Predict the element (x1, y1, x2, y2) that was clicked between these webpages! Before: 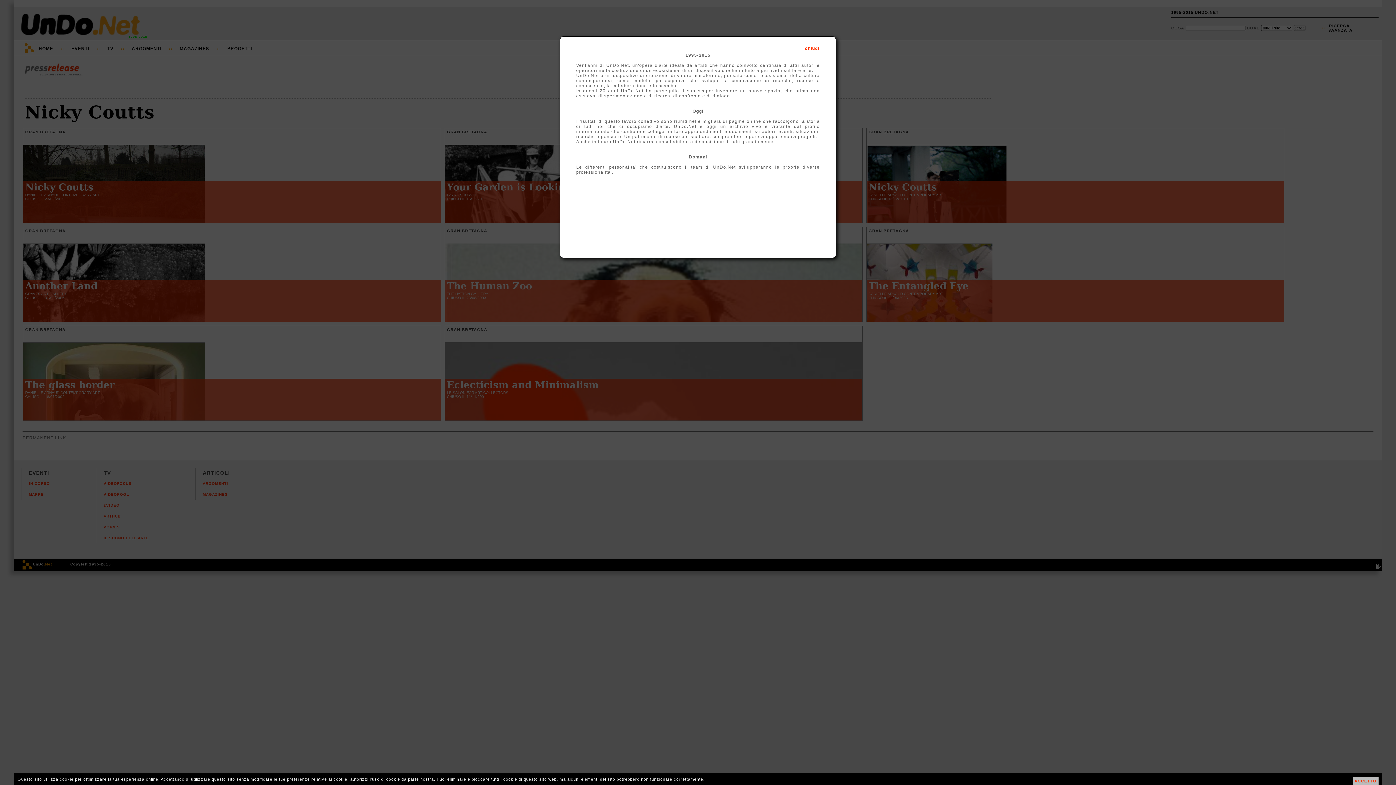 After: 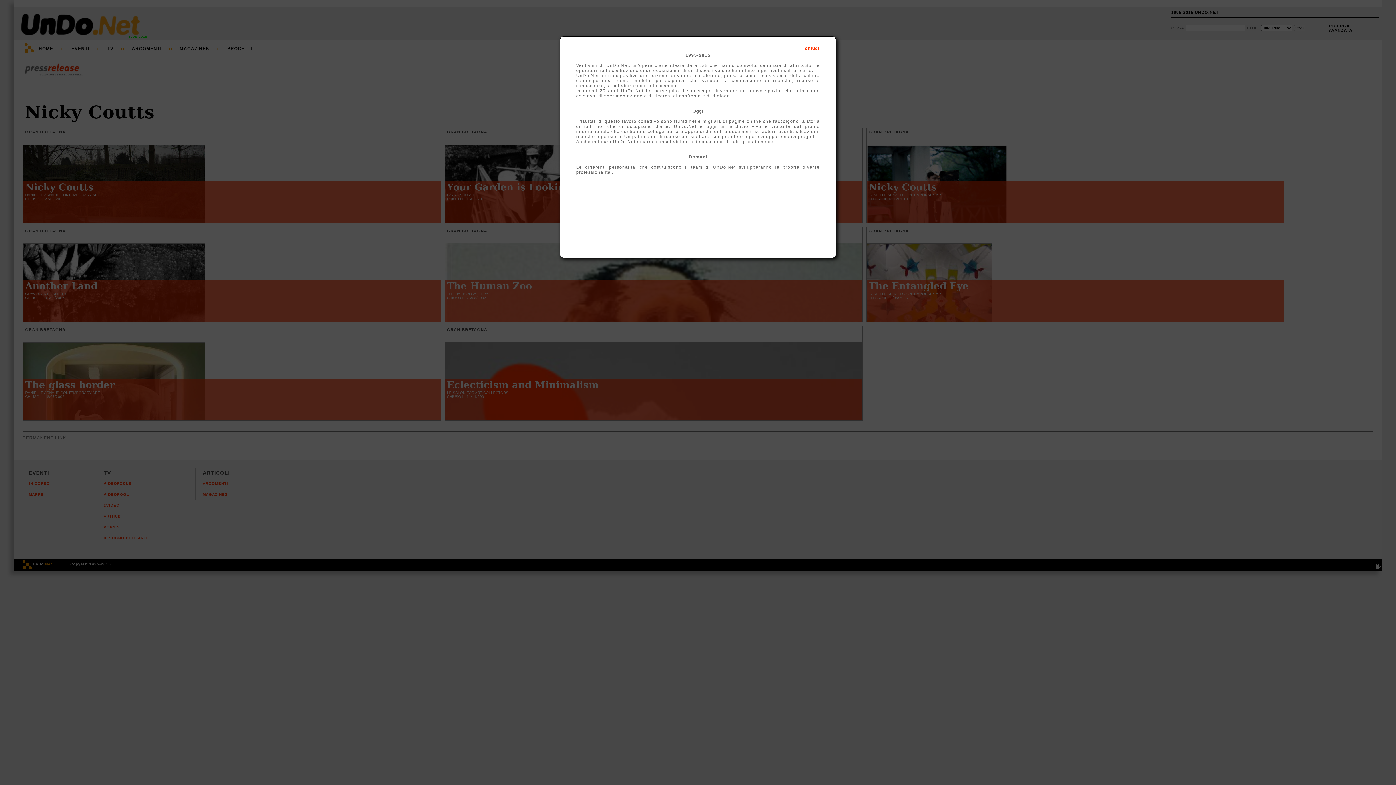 Action: bbox: (1352, 777, 1378, 785) label: ACCETTO